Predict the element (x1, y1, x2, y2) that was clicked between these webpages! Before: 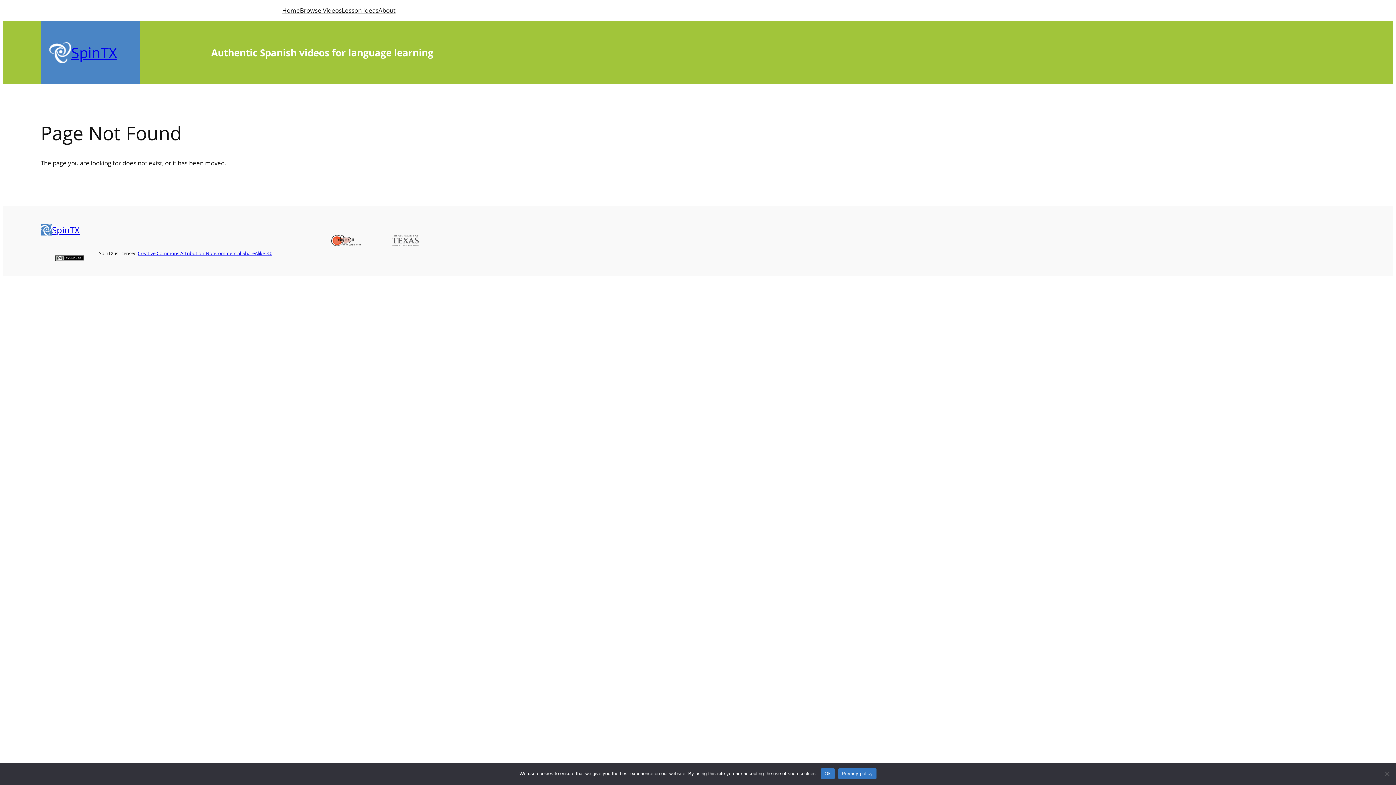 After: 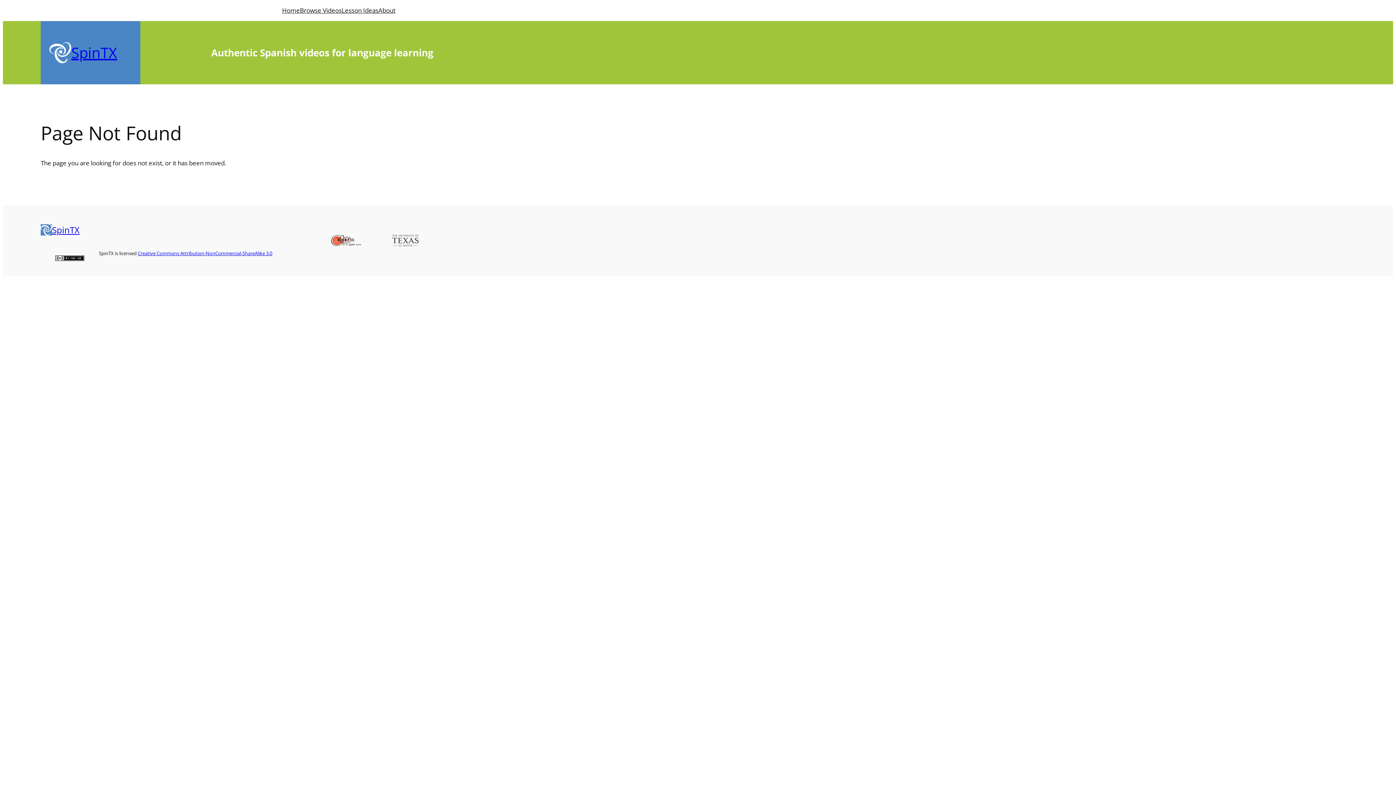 Action: bbox: (821, 768, 834, 779) label: Ok